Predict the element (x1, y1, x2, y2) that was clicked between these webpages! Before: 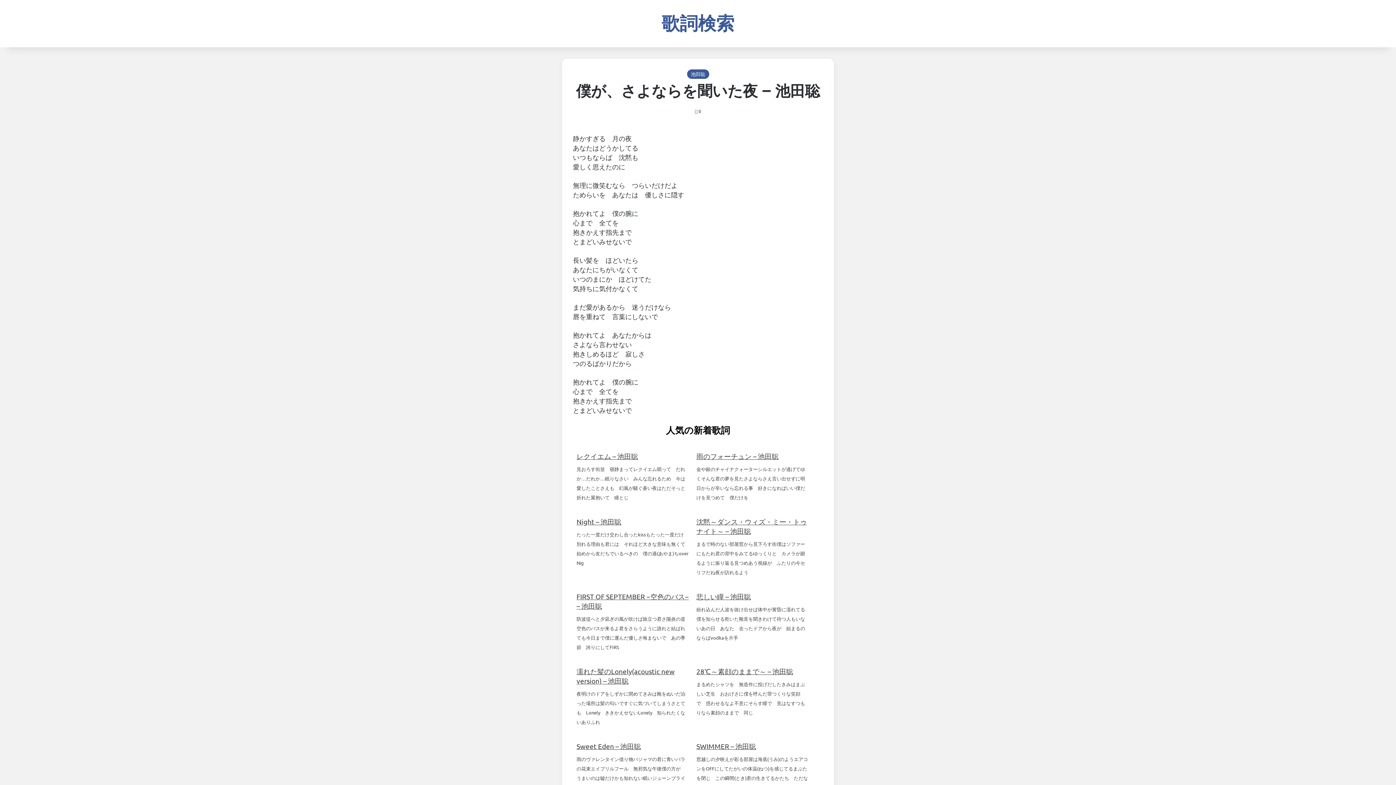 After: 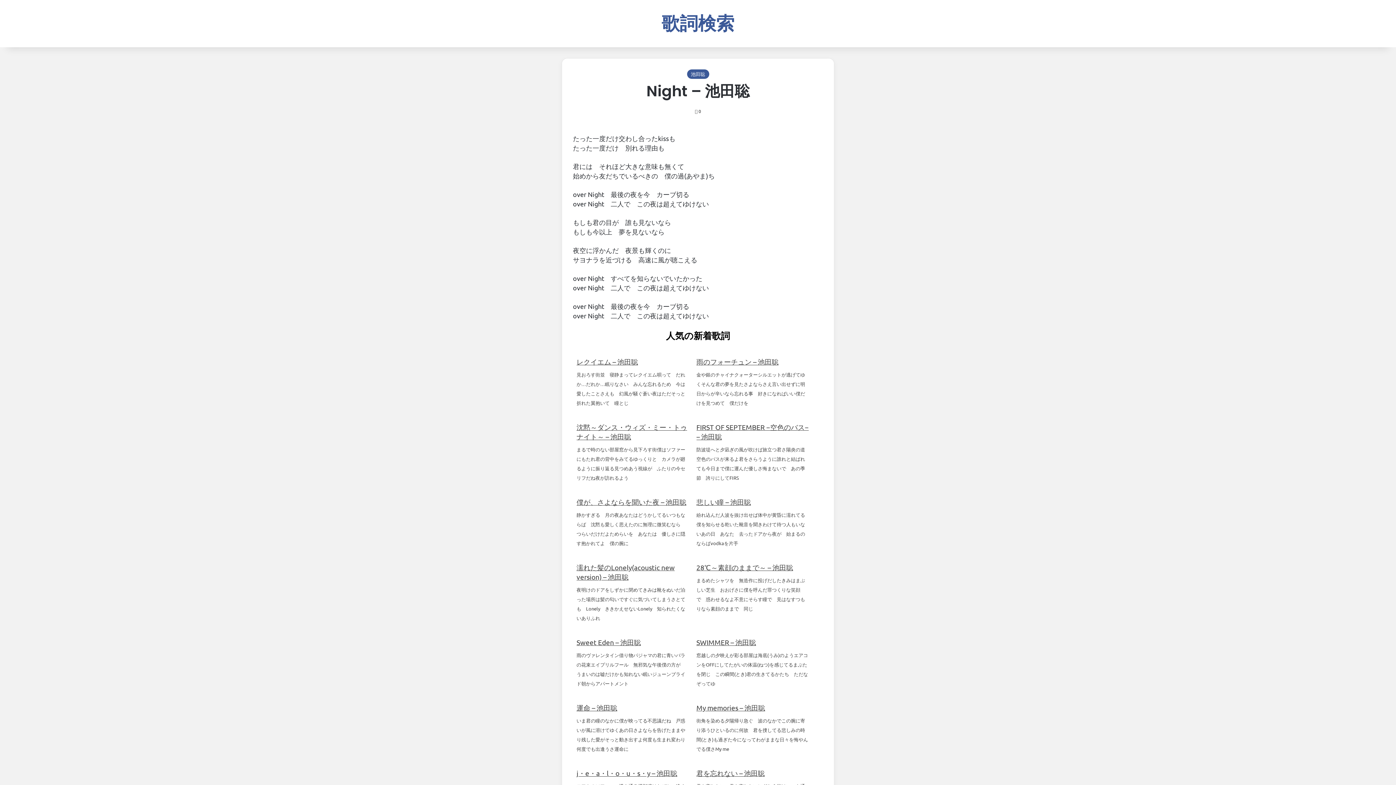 Action: label: Night – 池田聡 bbox: (576, 517, 689, 526)